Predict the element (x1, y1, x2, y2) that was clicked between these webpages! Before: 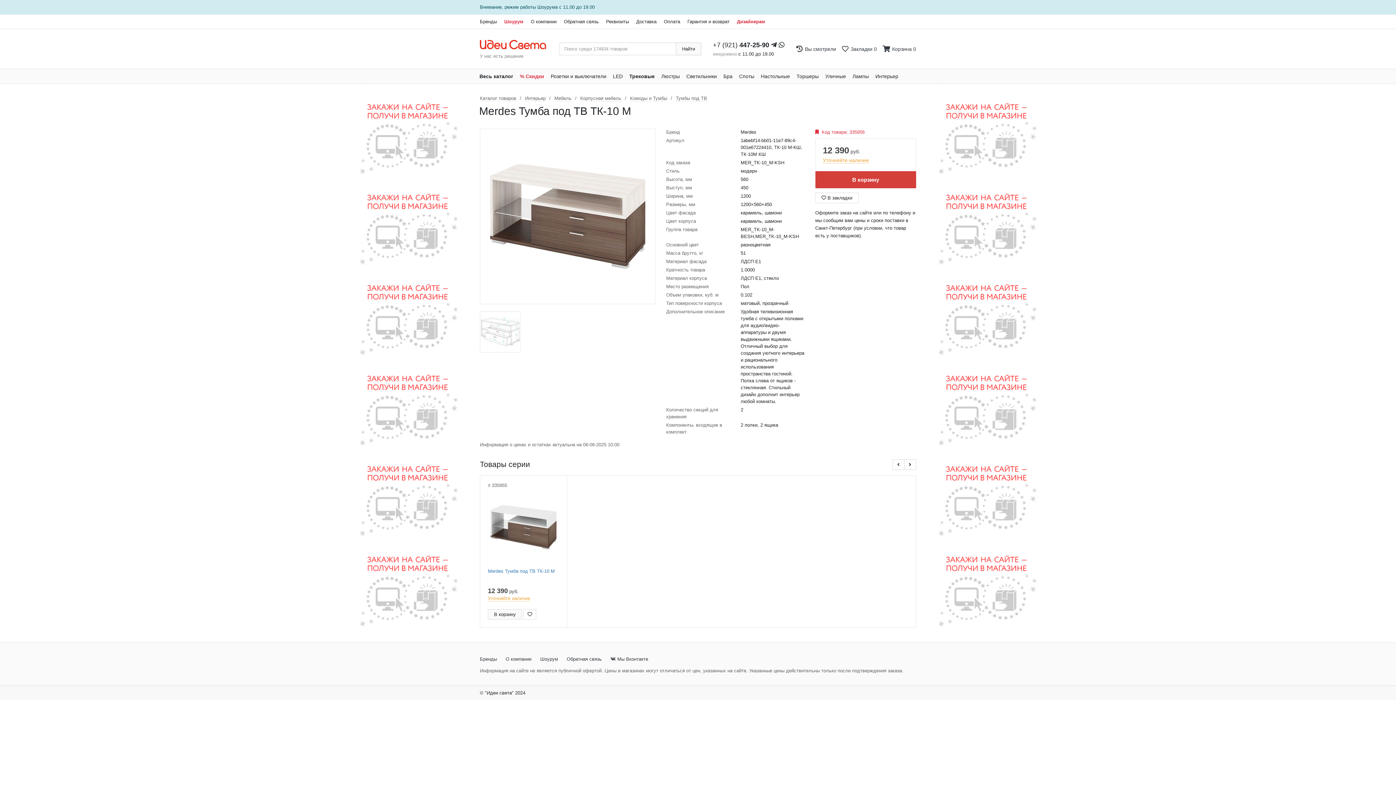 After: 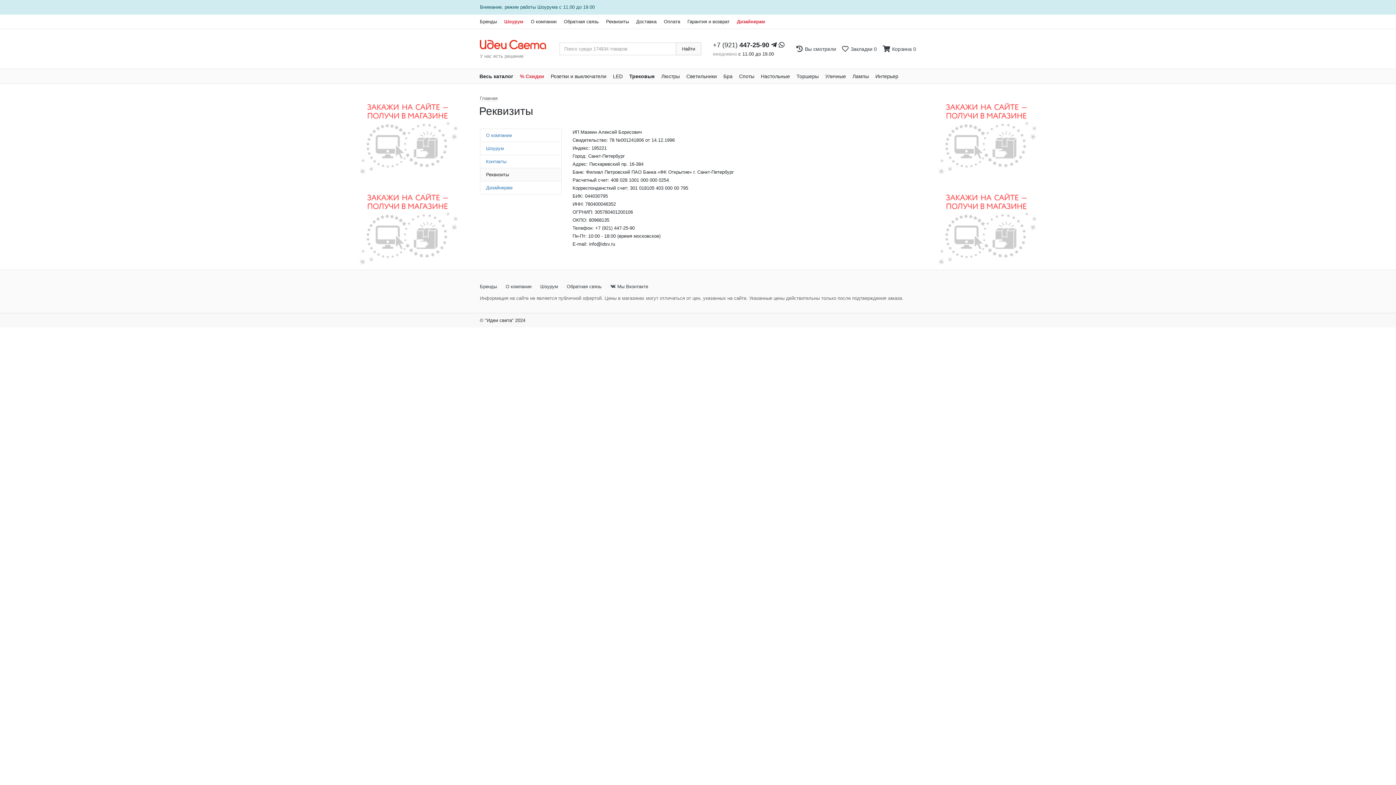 Action: label: Реквизиты bbox: (602, 14, 632, 28)